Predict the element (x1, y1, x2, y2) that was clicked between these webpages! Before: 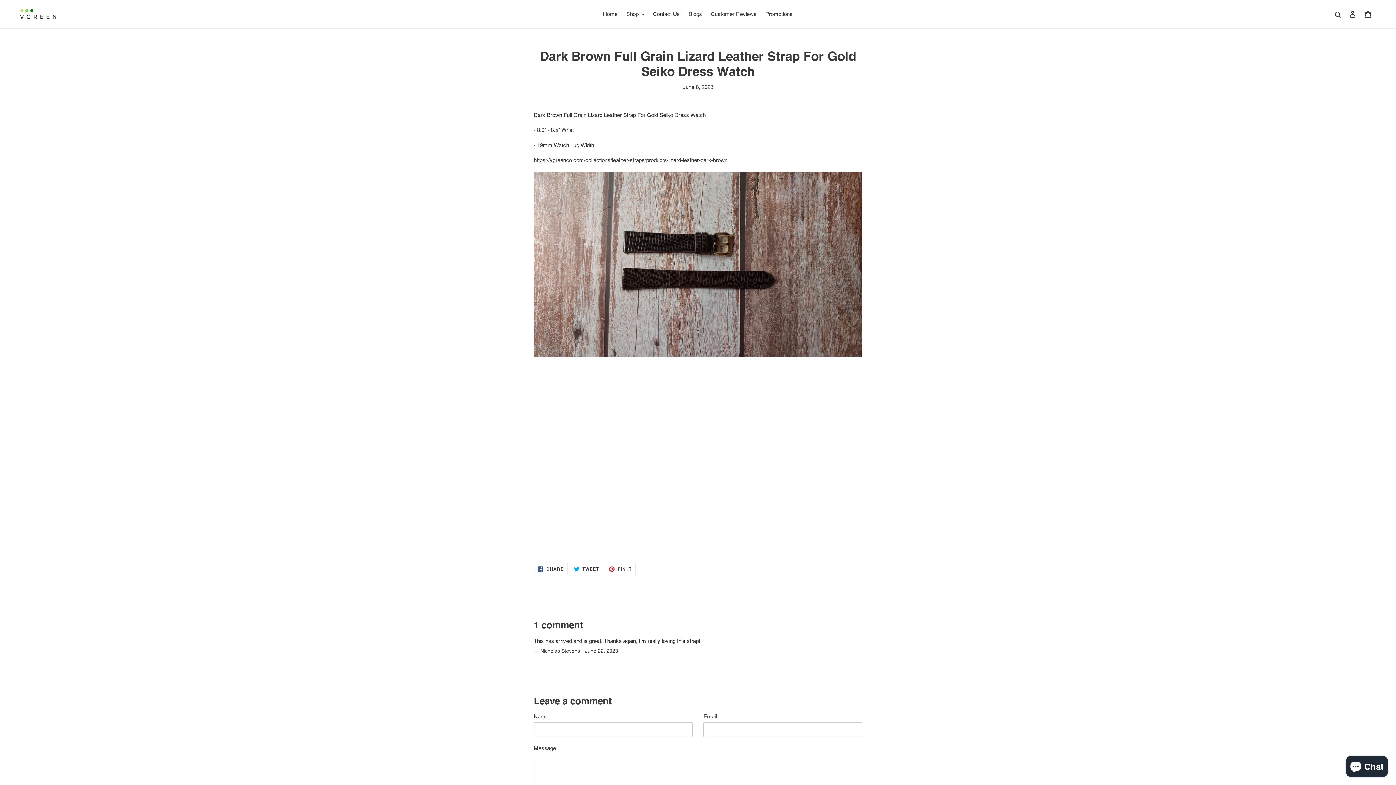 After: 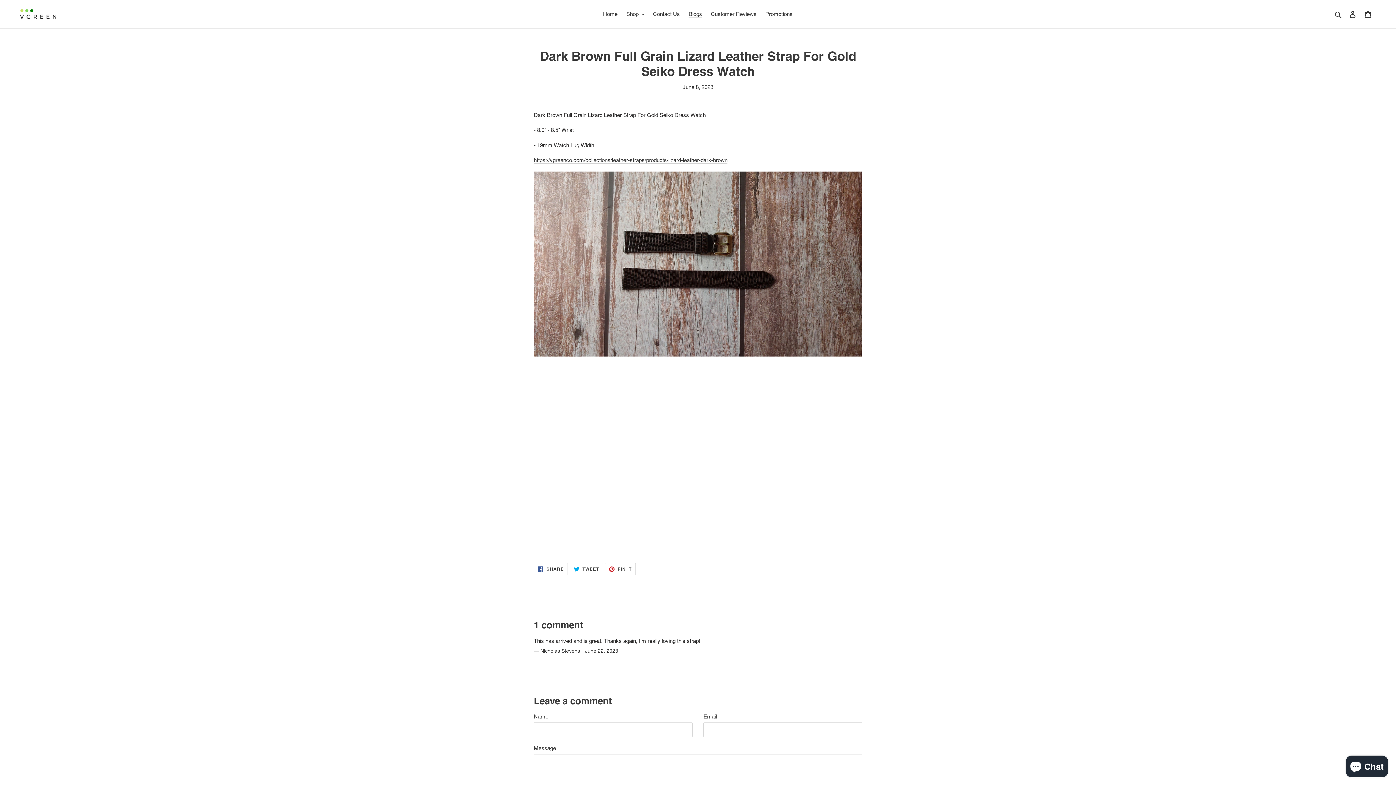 Action: label:  PIN IT
PIN ON PINTEREST bbox: (605, 563, 635, 575)